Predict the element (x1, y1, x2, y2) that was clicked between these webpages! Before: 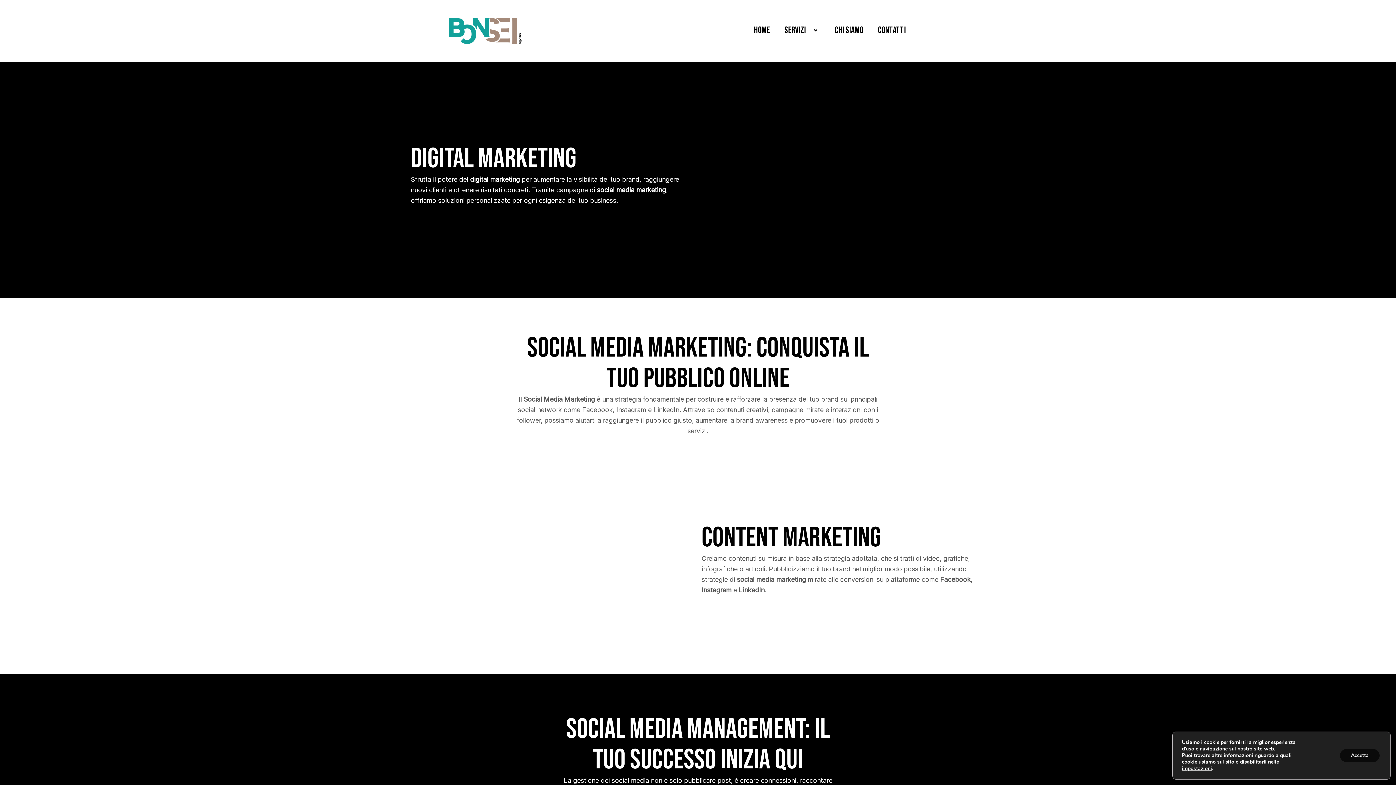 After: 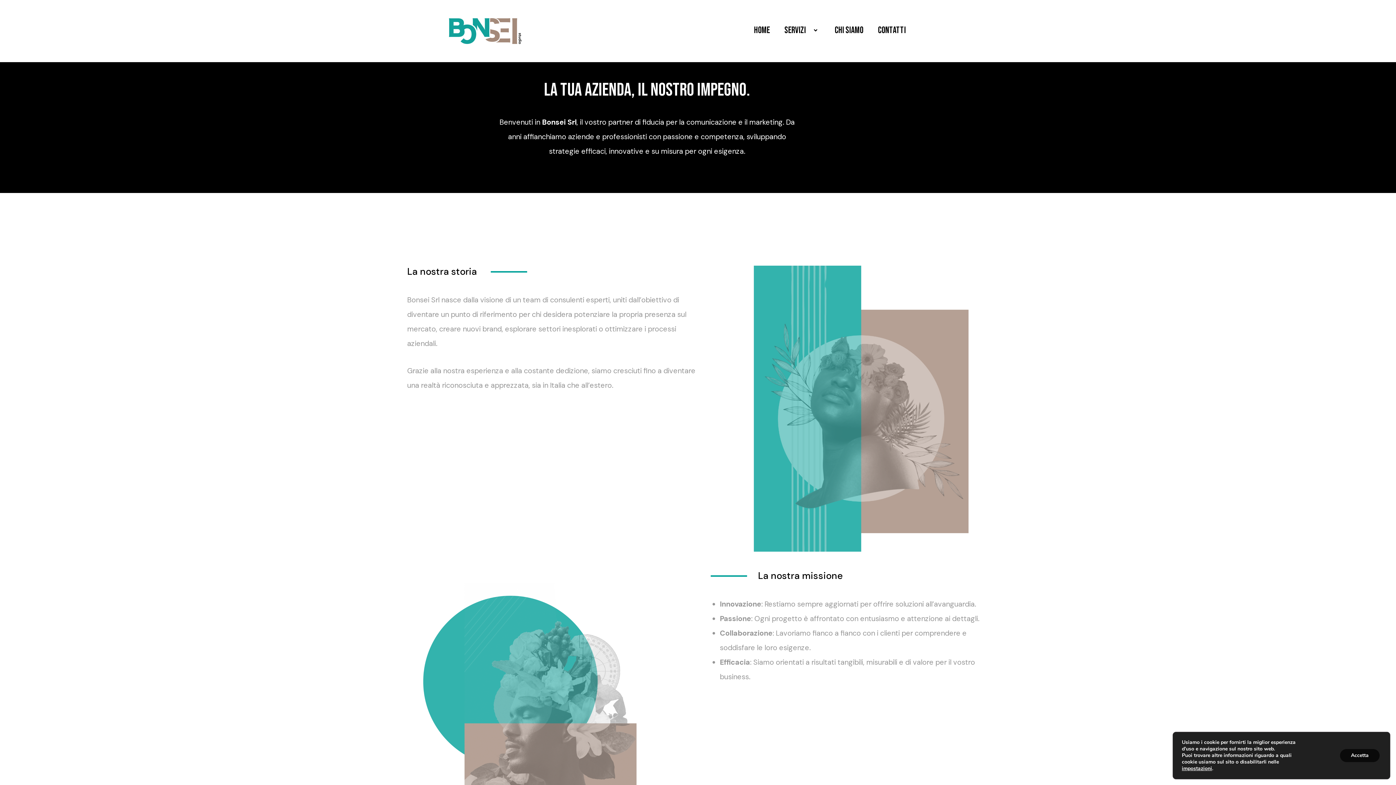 Action: label: Chi siamo bbox: (827, 21, 870, 39)